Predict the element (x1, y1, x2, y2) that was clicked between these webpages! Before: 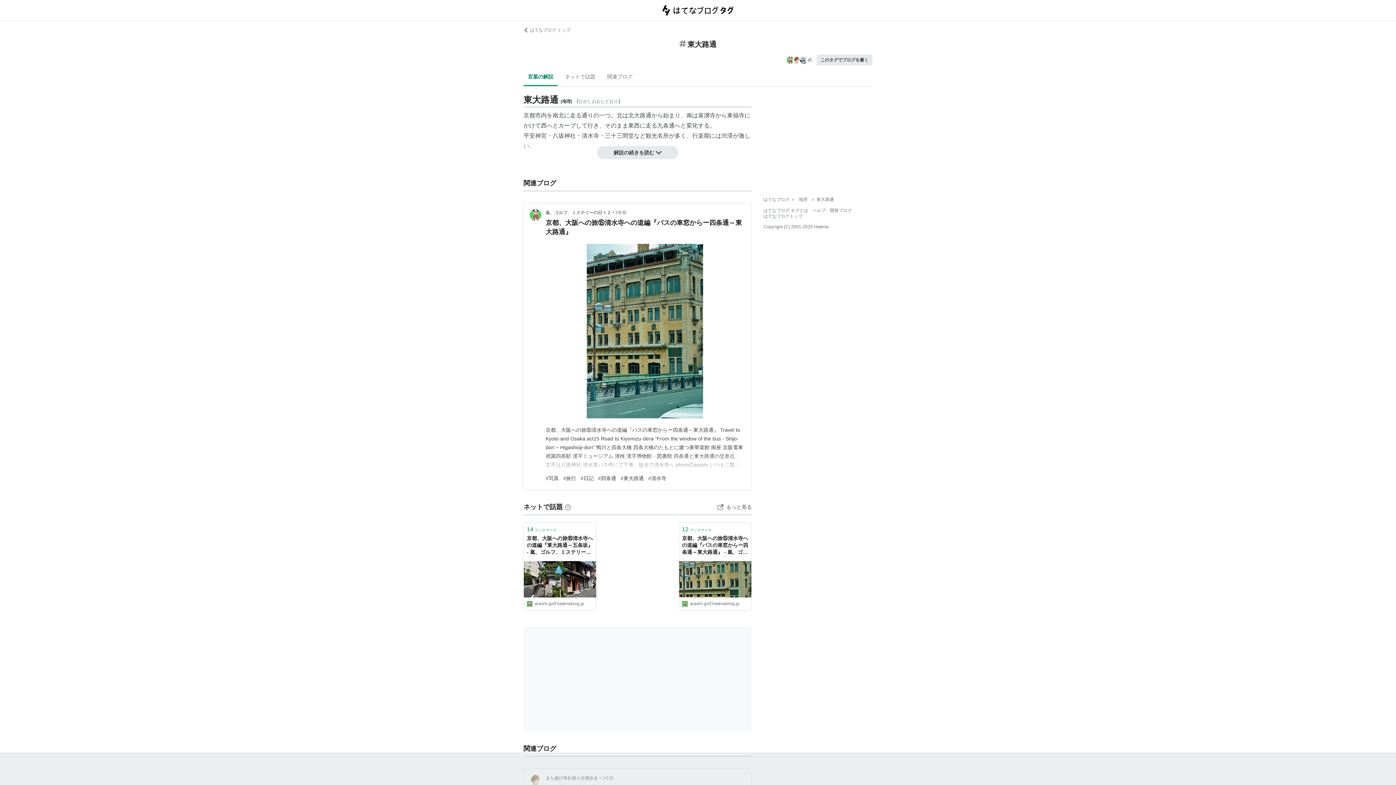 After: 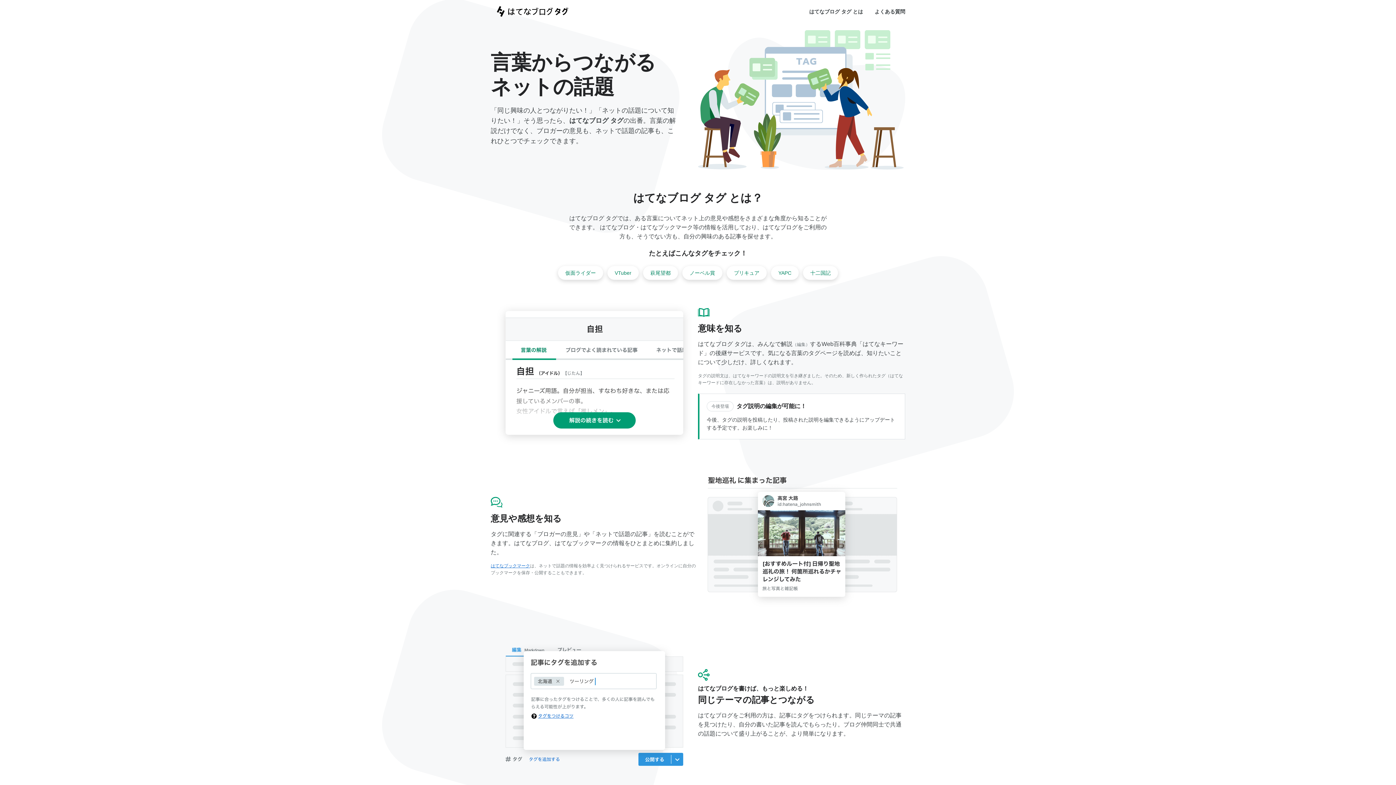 Action: bbox: (656, -1, 740, 21)